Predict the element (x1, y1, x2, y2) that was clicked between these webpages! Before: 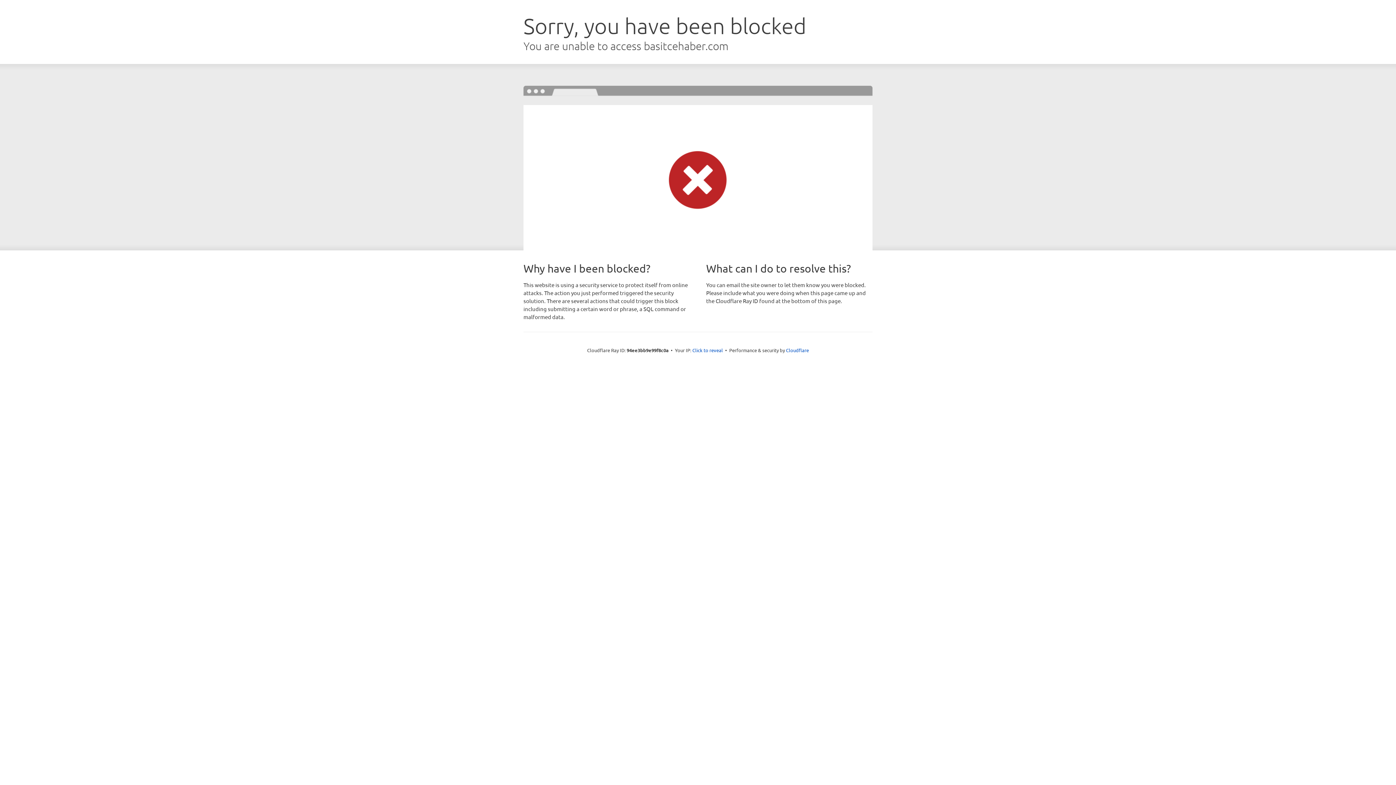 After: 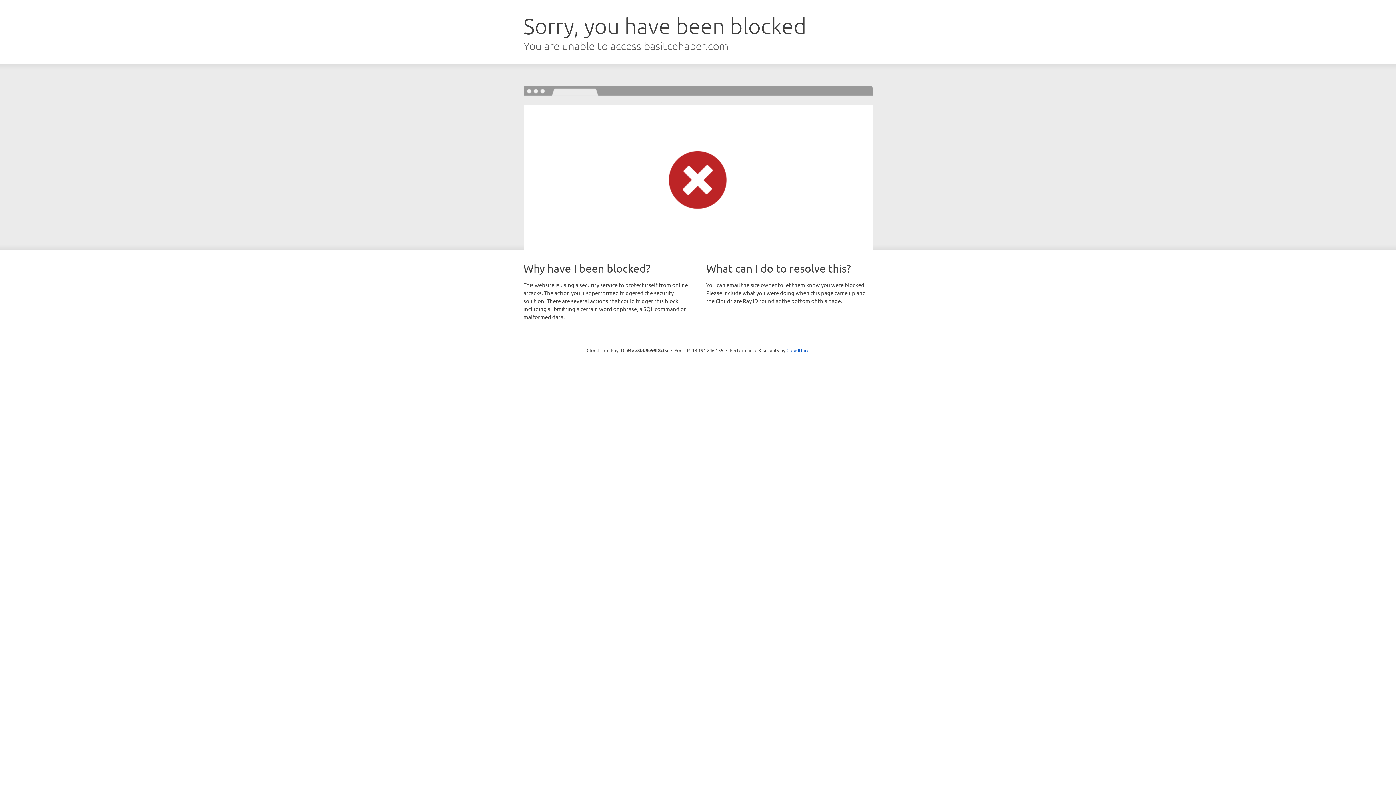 Action: label: Click to reveal bbox: (692, 346, 723, 353)